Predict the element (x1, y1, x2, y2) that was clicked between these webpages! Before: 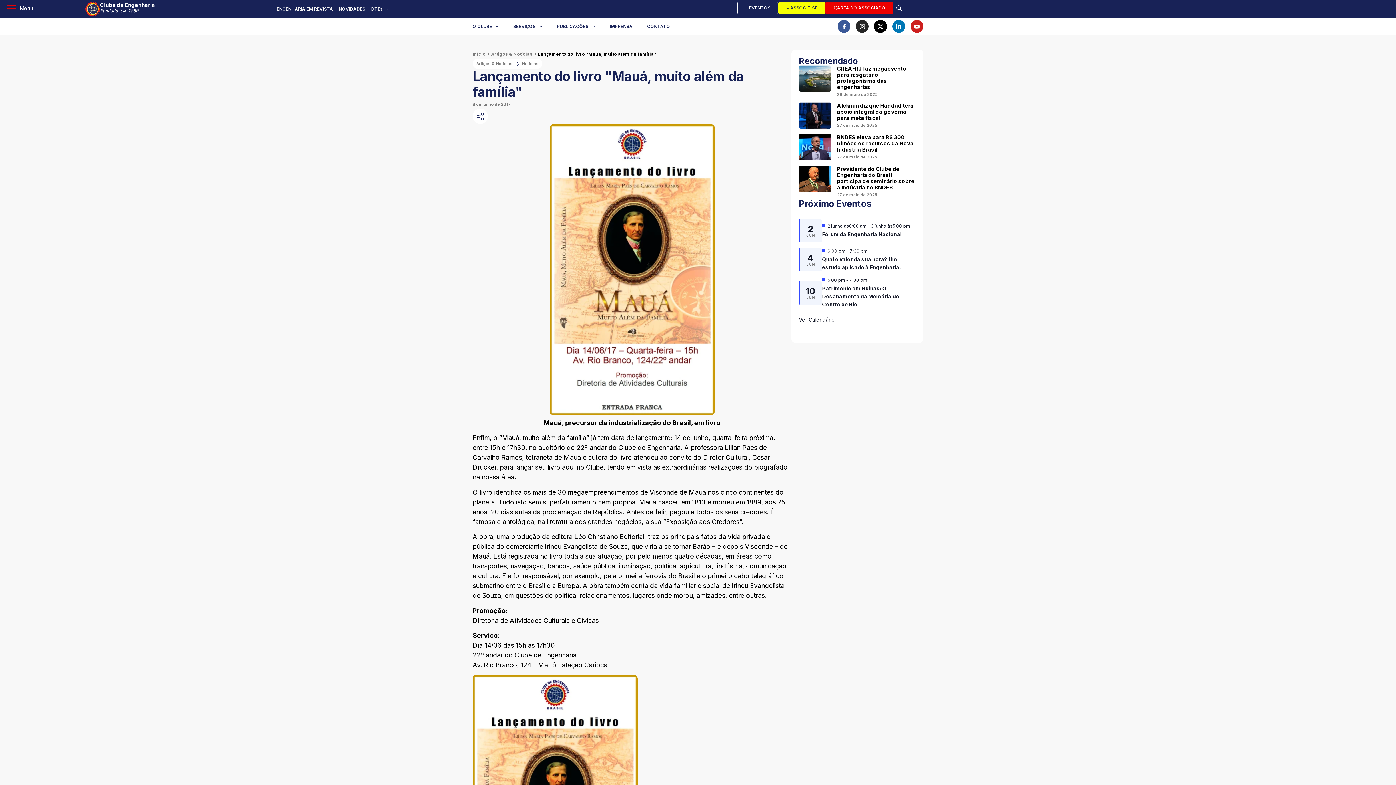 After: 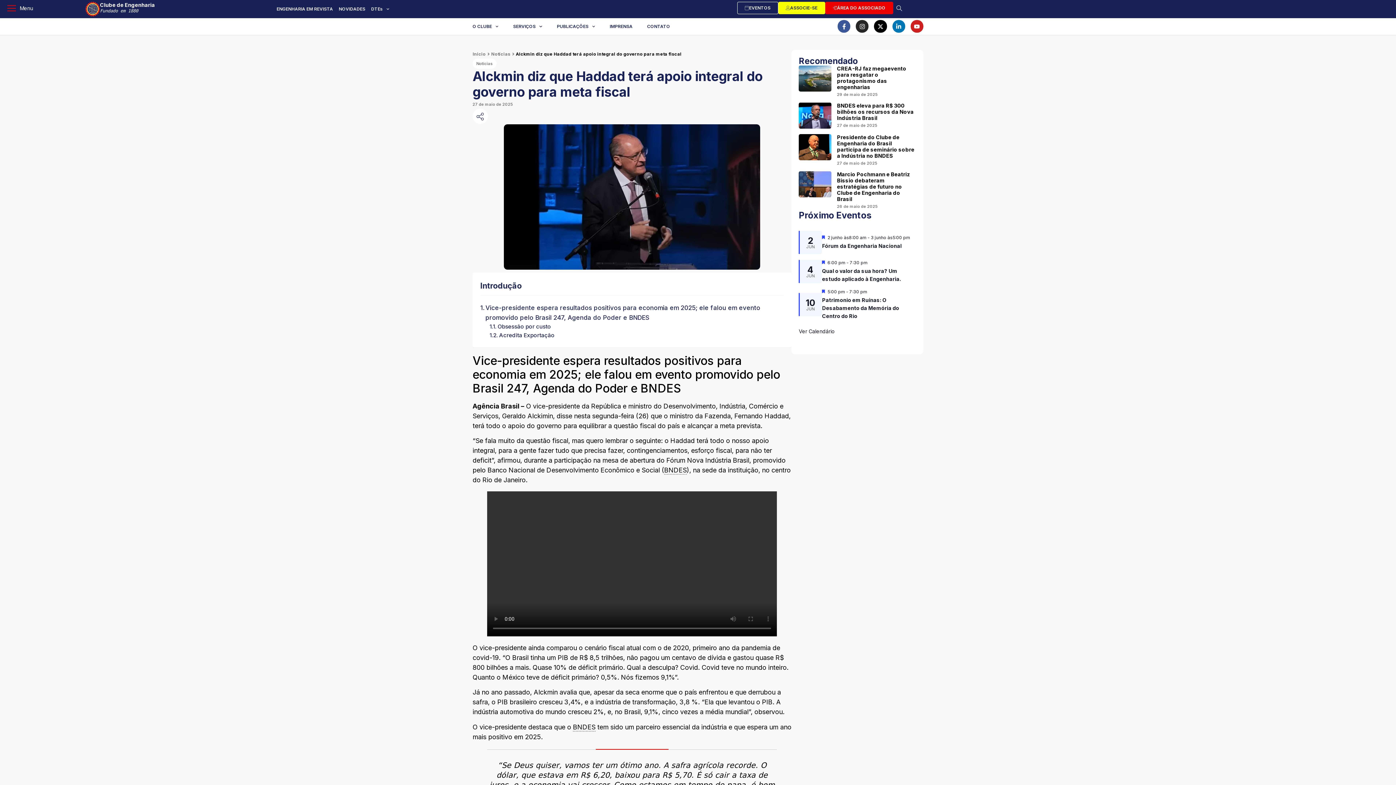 Action: bbox: (837, 102, 913, 121) label: Alckmin diz que Haddad terá apoio integral do governo para meta fiscal